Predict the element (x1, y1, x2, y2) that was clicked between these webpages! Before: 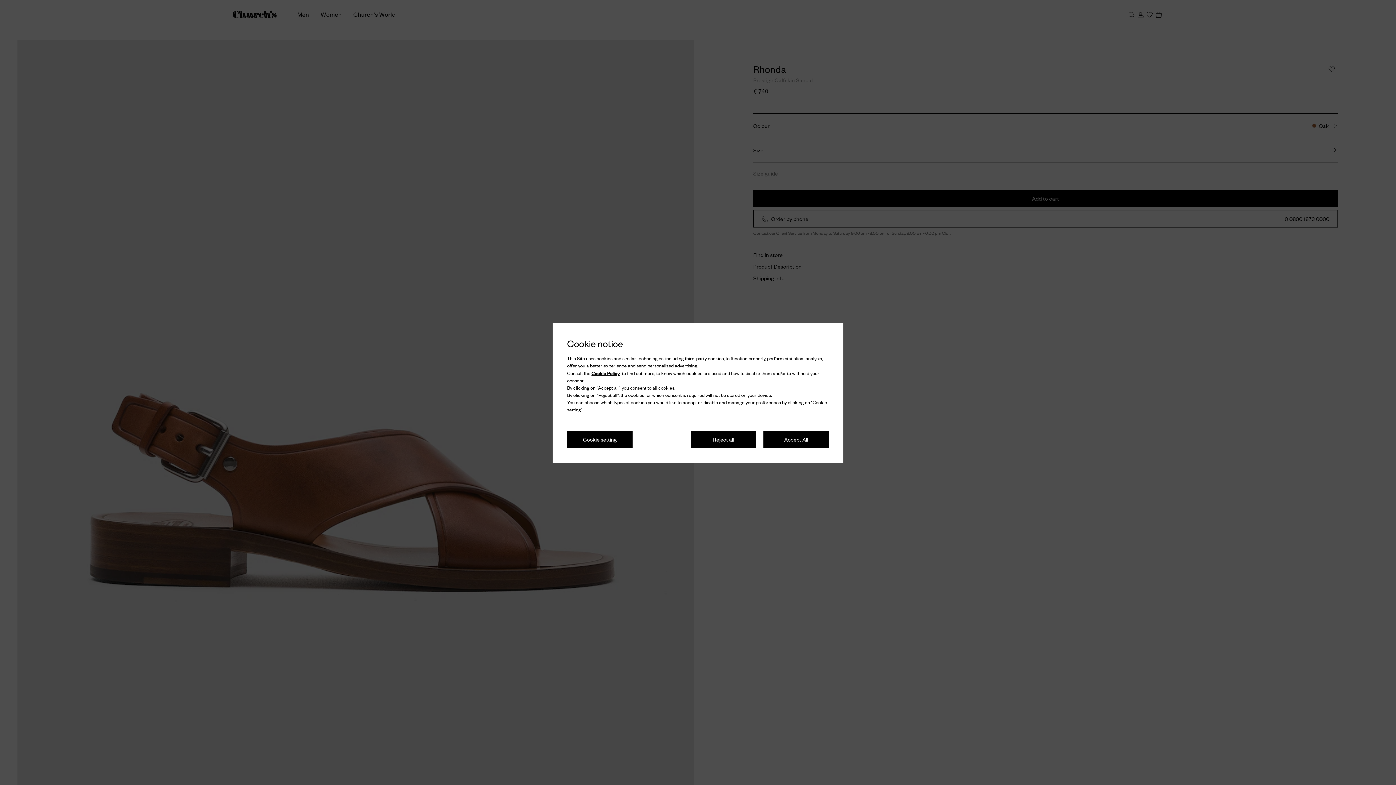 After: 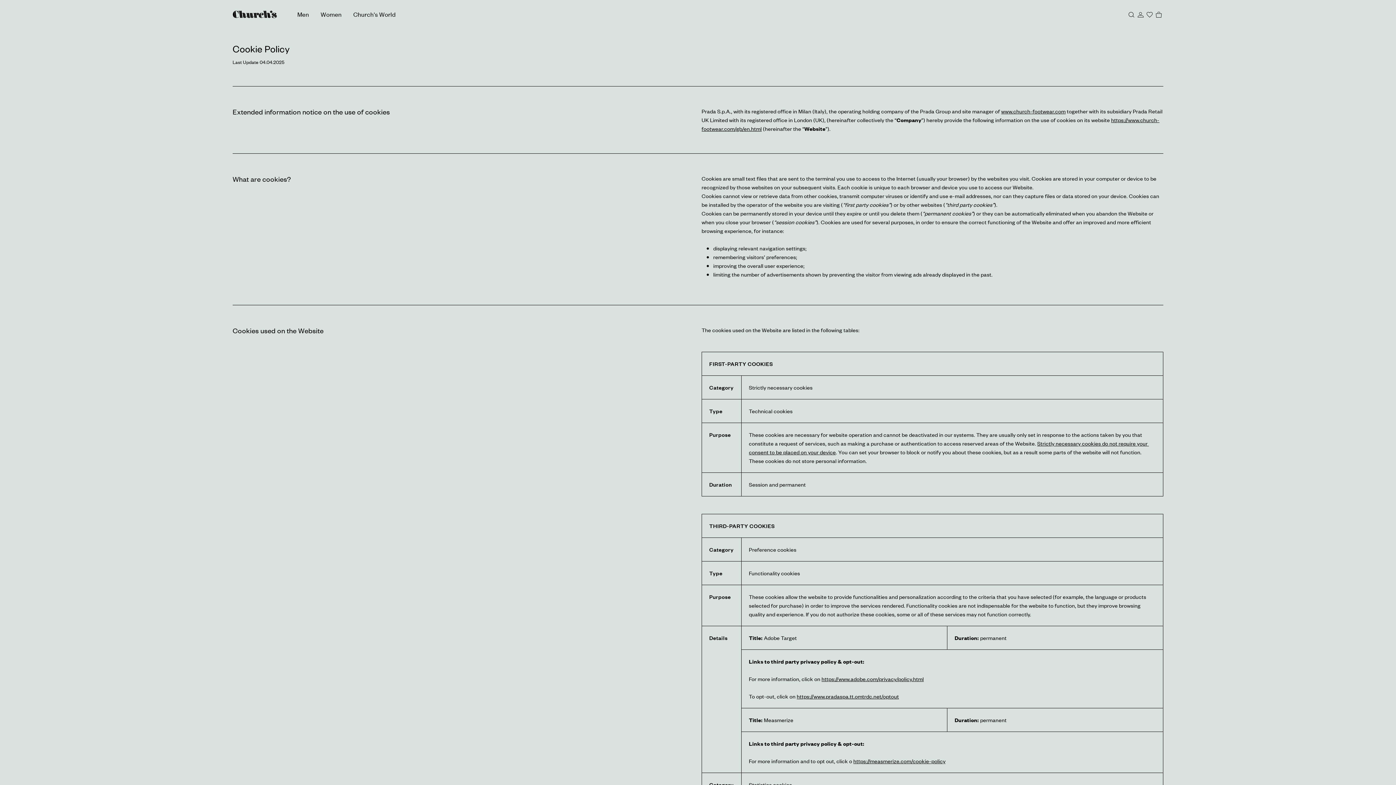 Action: label: Cookie Policy bbox: (591, 369, 620, 376)